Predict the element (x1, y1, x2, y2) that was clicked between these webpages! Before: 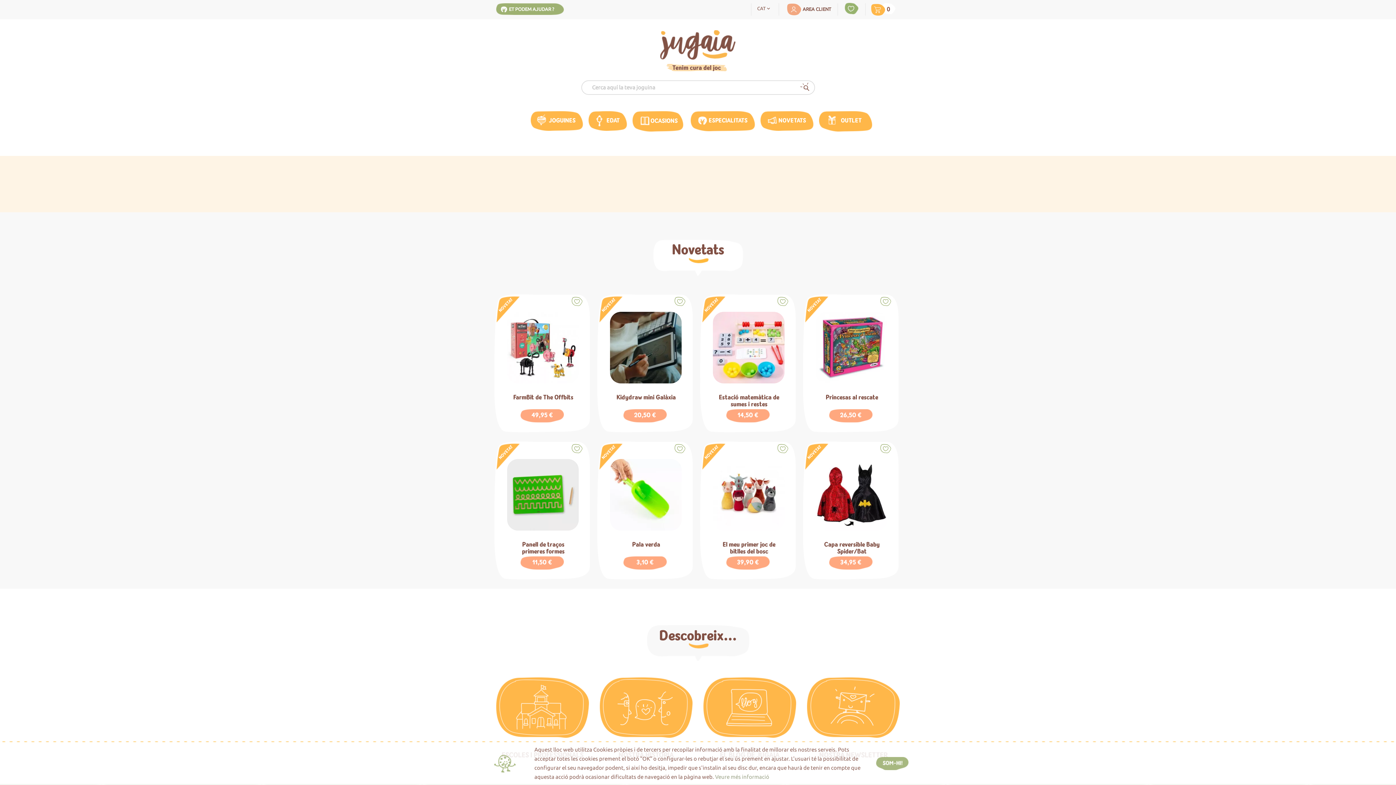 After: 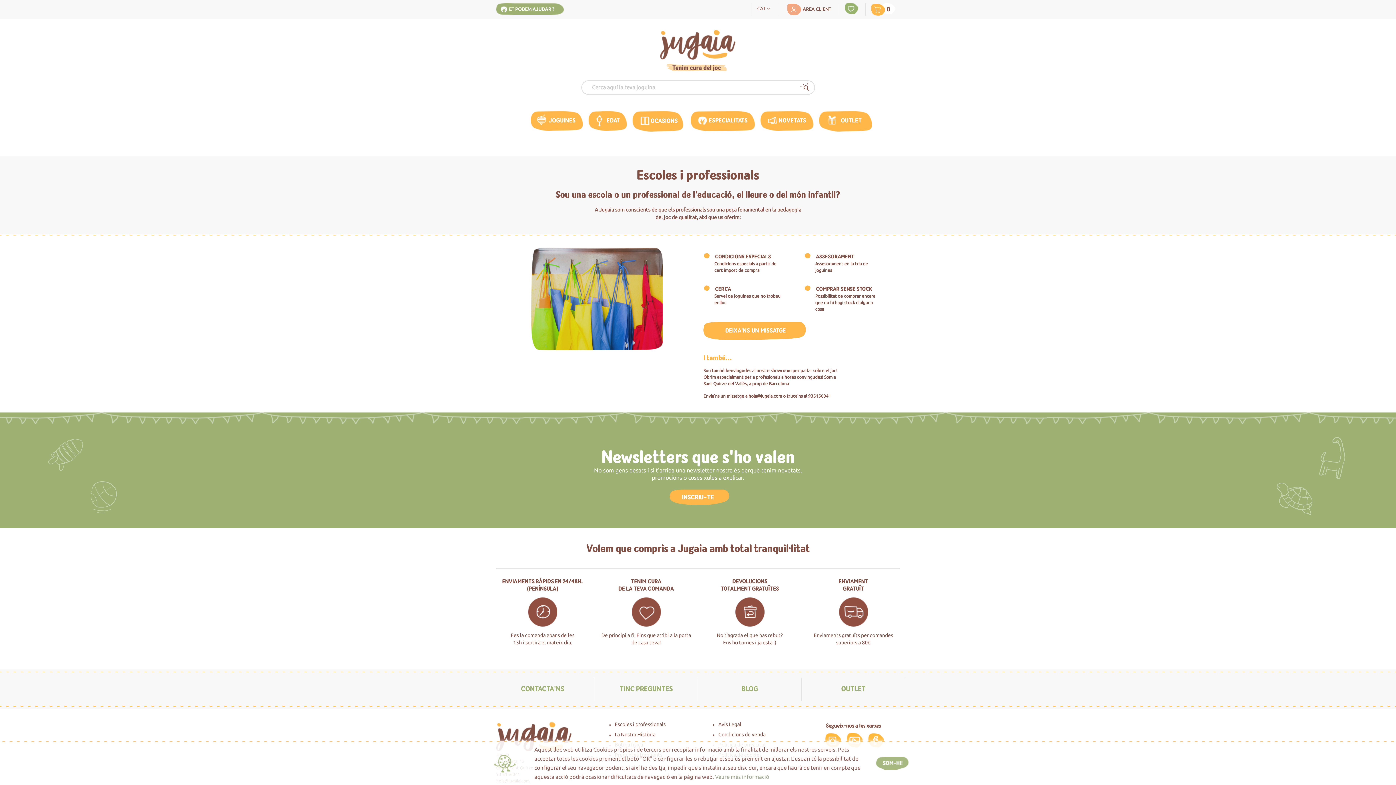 Action: bbox: (496, 706, 589, 714)